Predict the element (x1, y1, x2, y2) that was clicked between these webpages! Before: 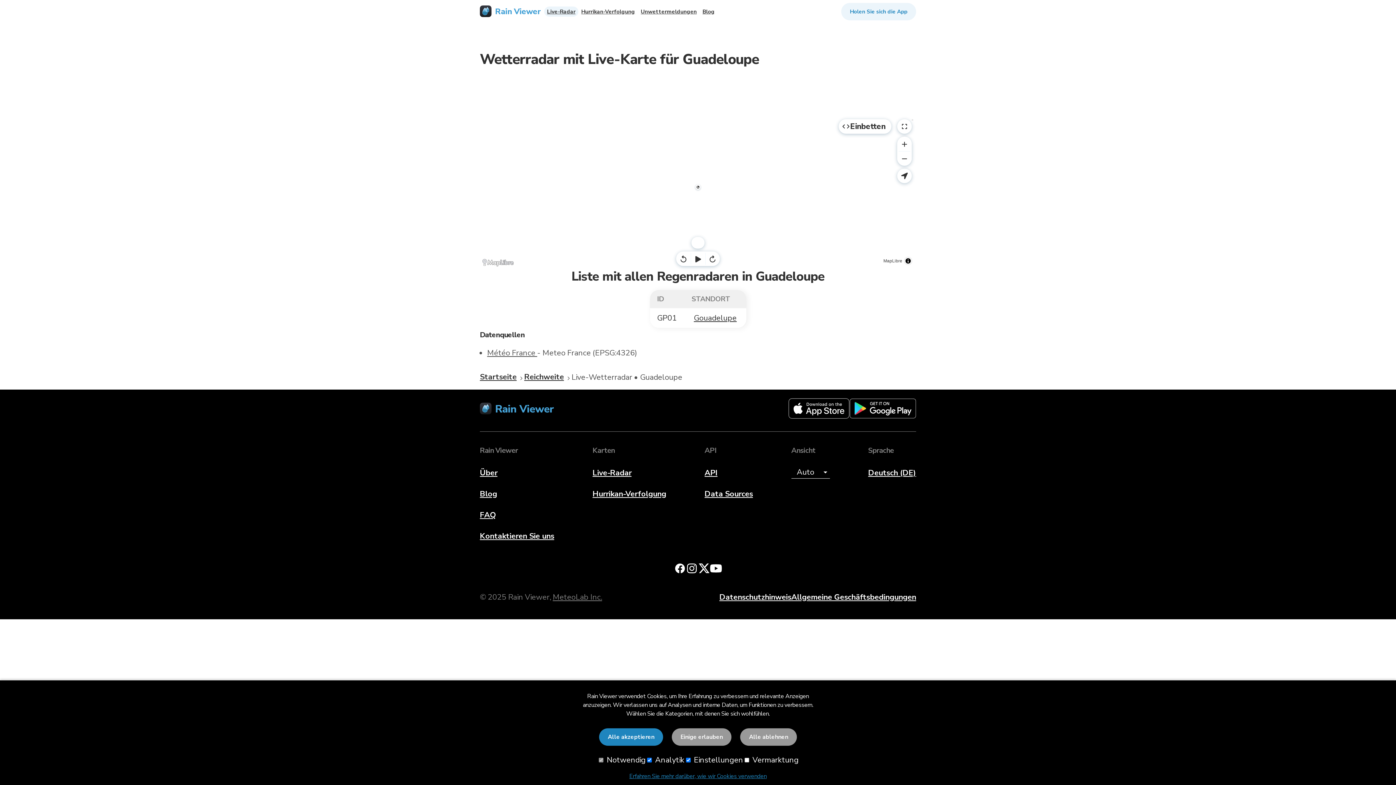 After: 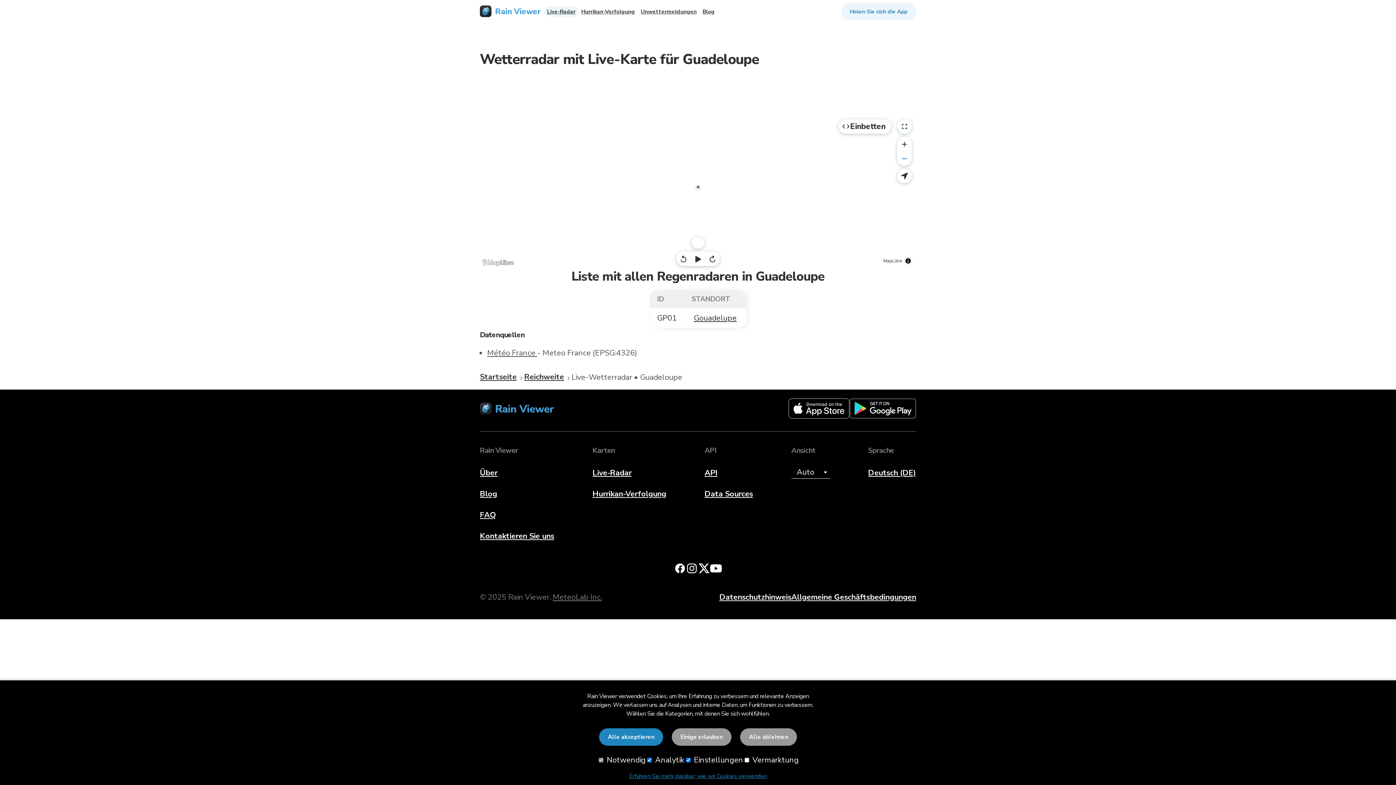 Action: bbox: (897, 151, 912, 165) label: Herauszoomen